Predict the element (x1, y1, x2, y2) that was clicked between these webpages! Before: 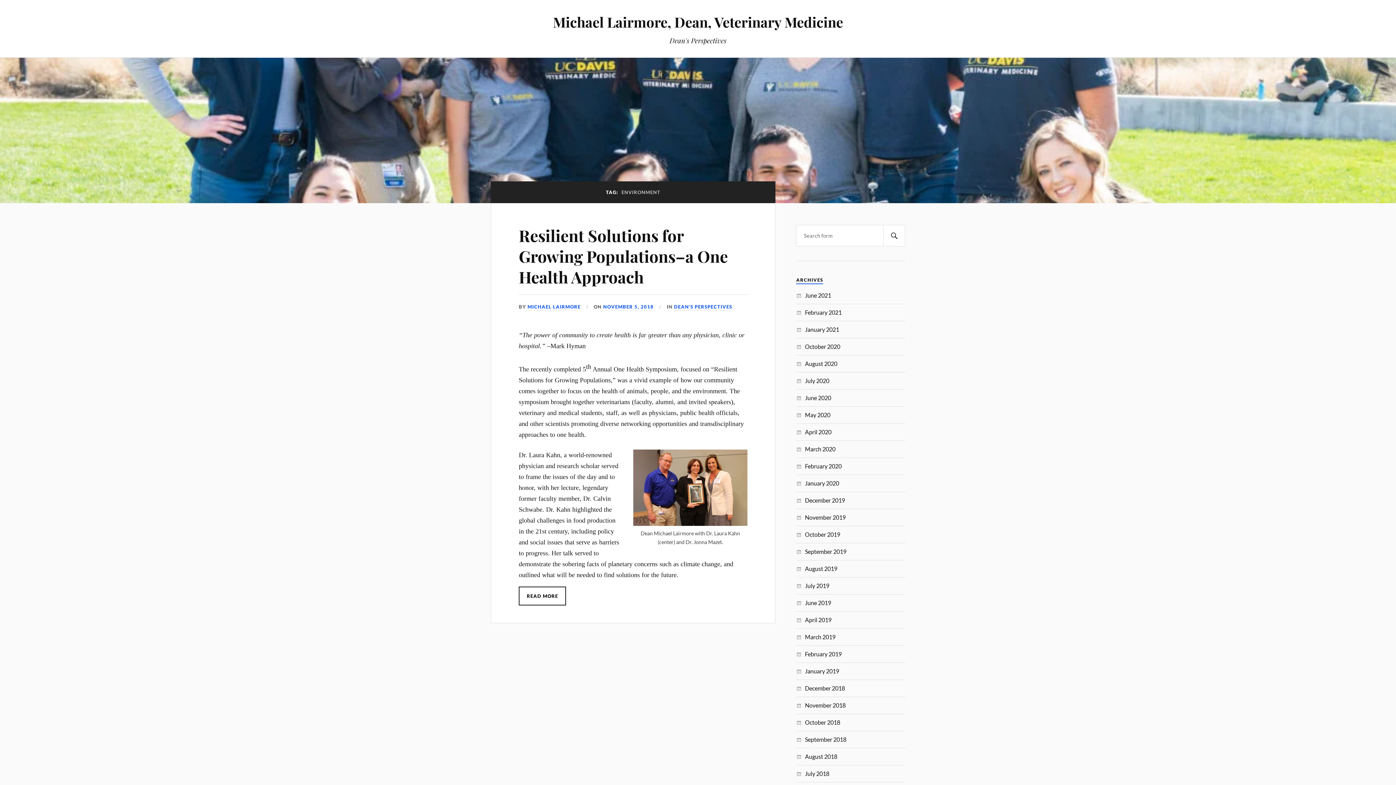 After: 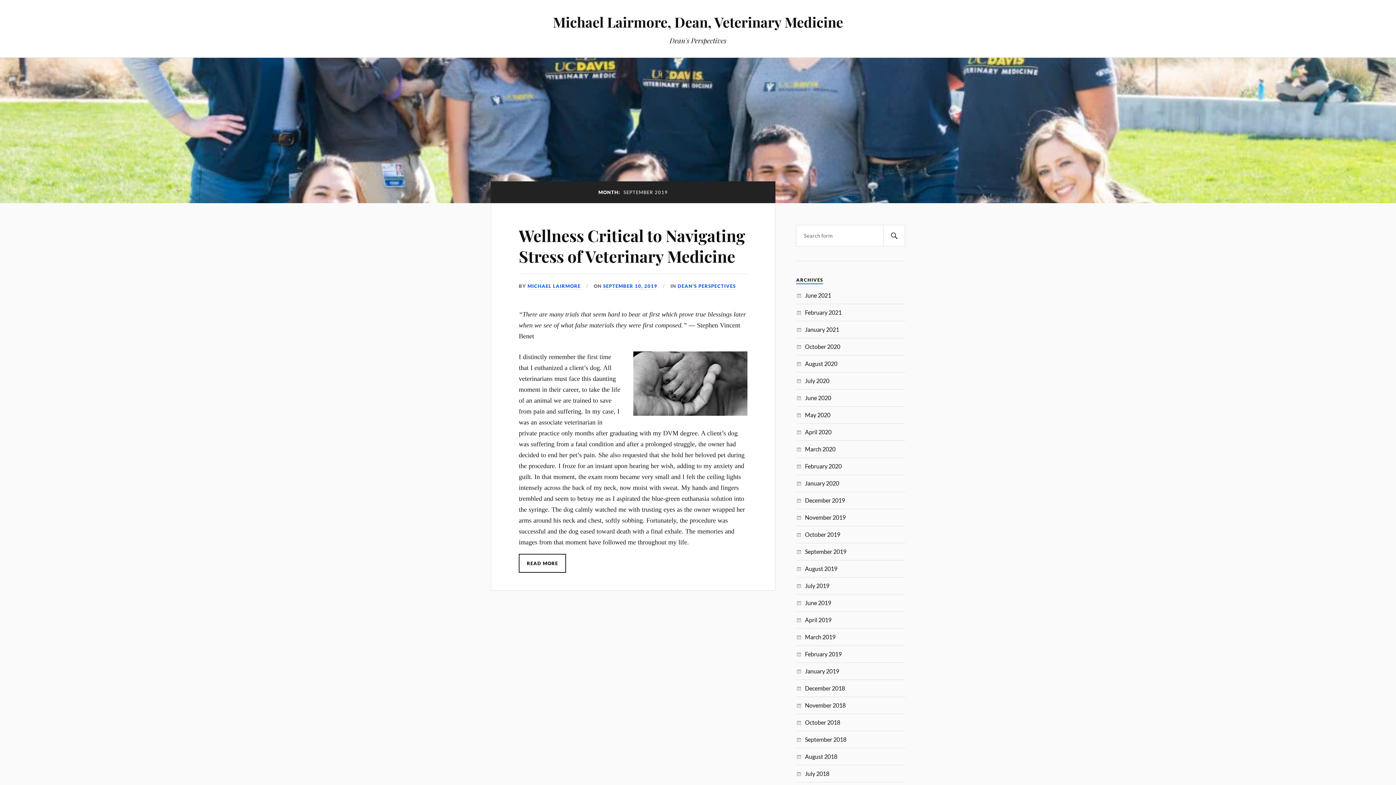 Action: label: September 2019 bbox: (805, 548, 846, 555)